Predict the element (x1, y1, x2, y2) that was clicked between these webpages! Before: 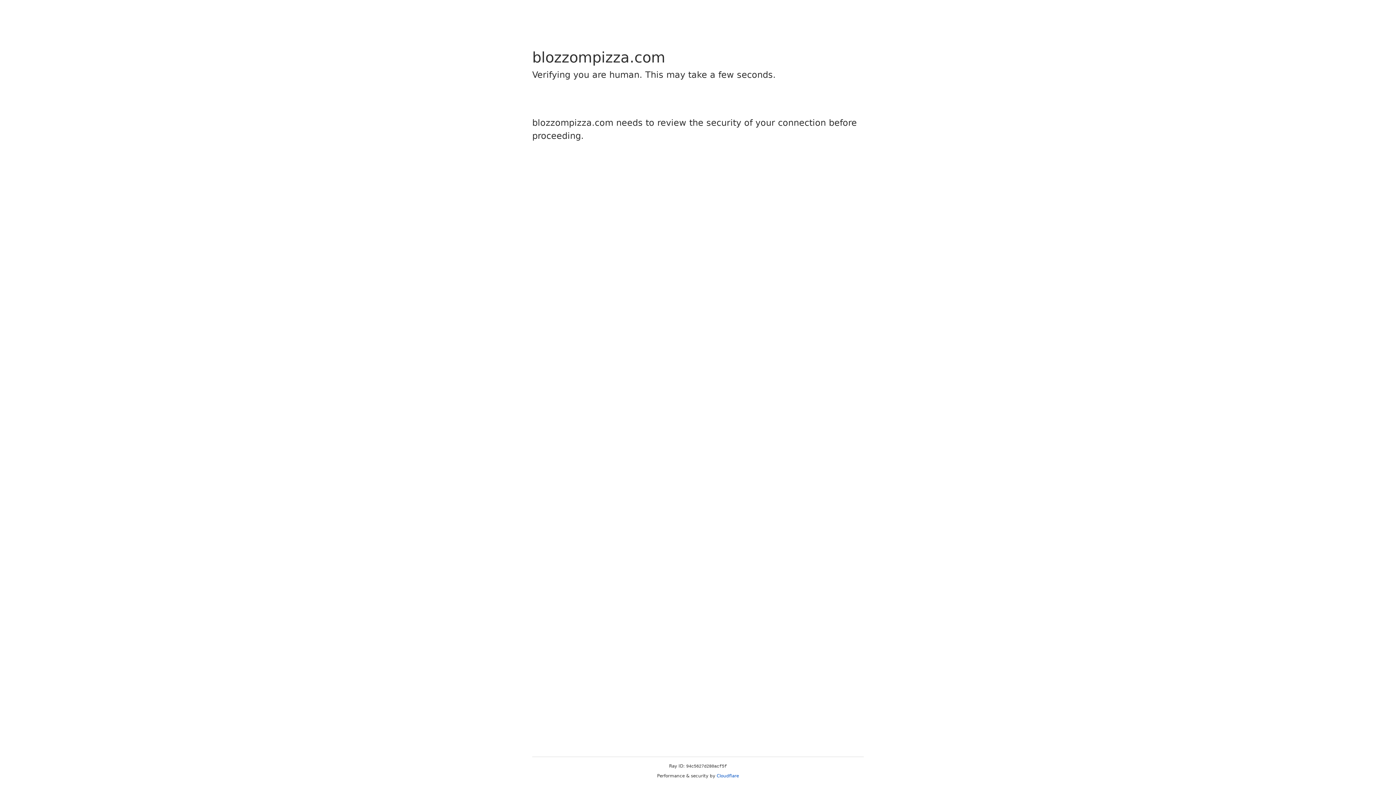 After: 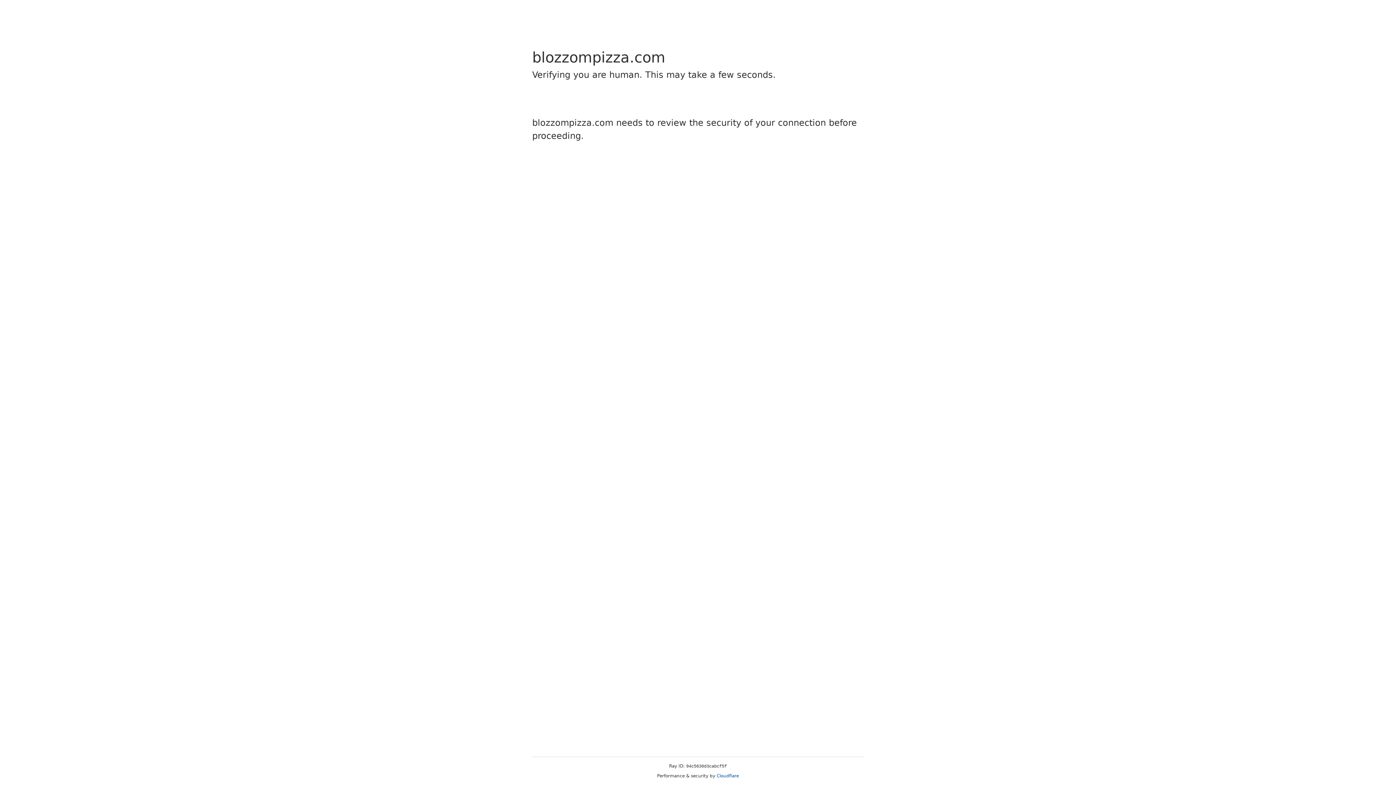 Action: label: Cloudflare bbox: (716, 773, 739, 778)